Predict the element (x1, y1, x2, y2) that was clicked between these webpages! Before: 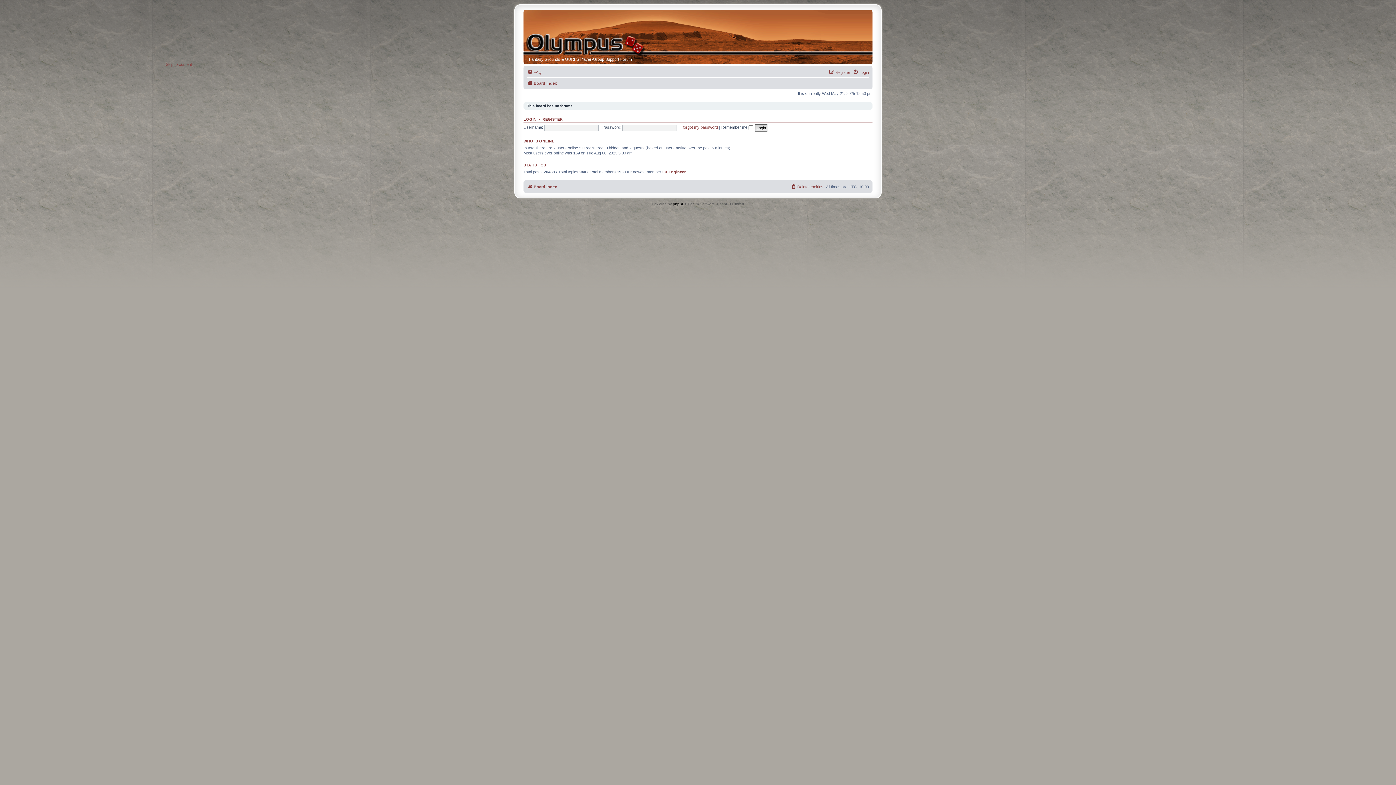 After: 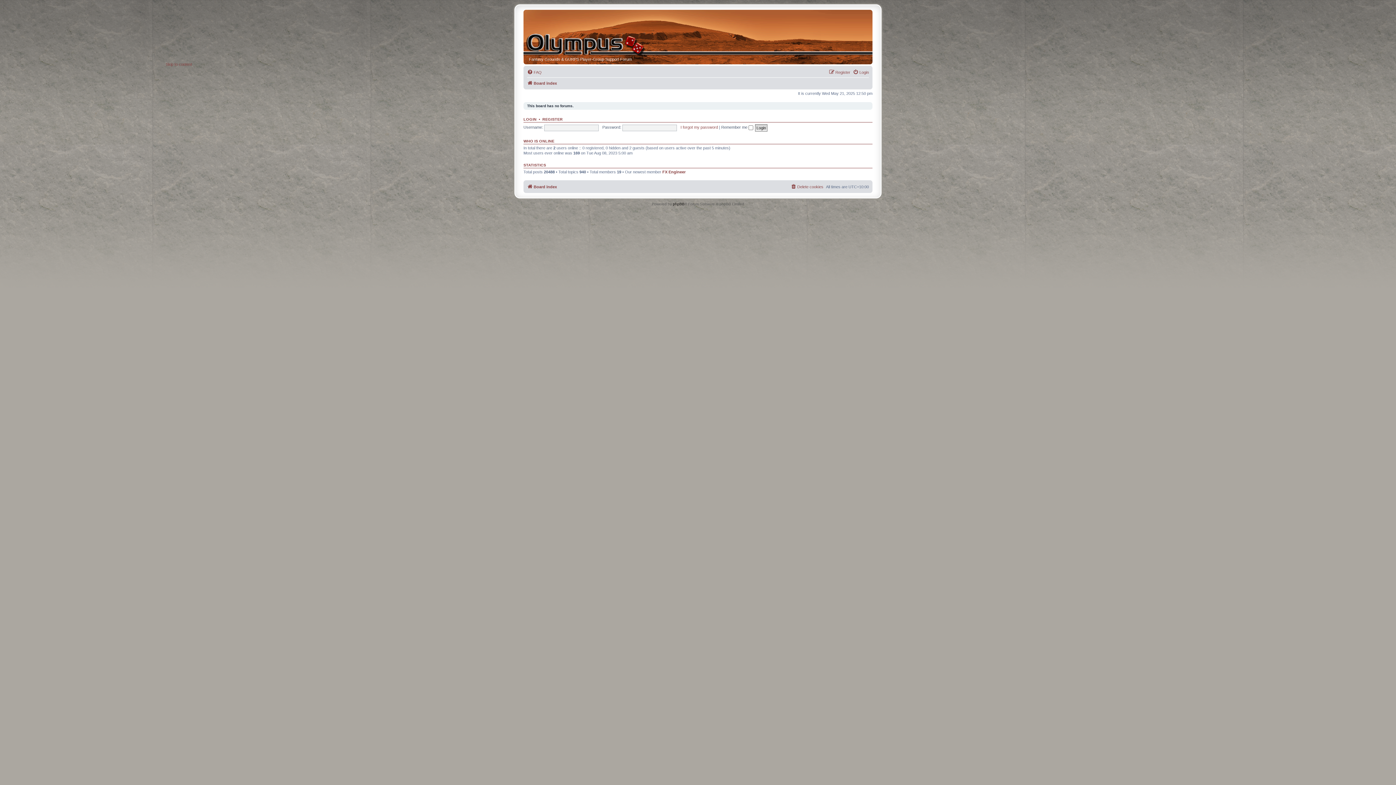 Action: bbox: (525, 33, 588, 56)